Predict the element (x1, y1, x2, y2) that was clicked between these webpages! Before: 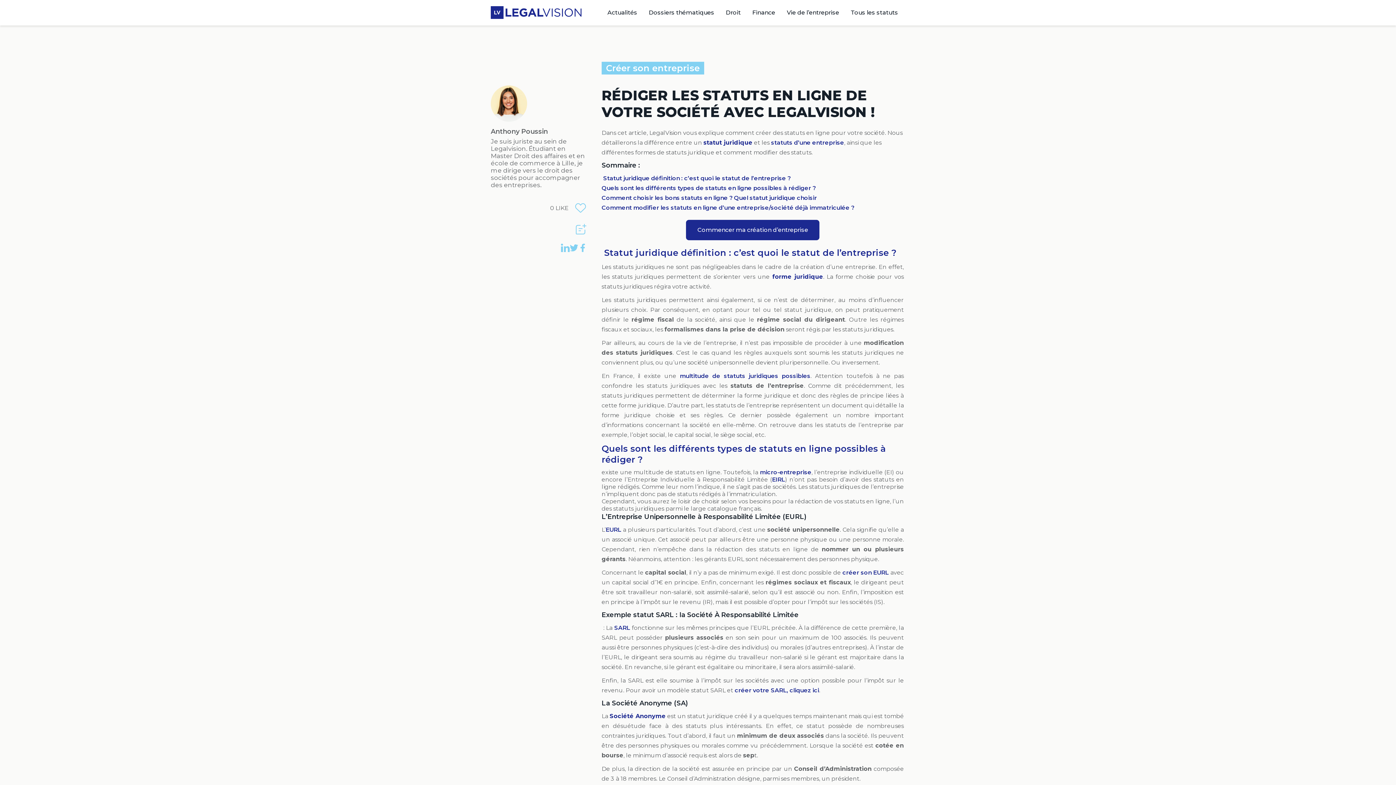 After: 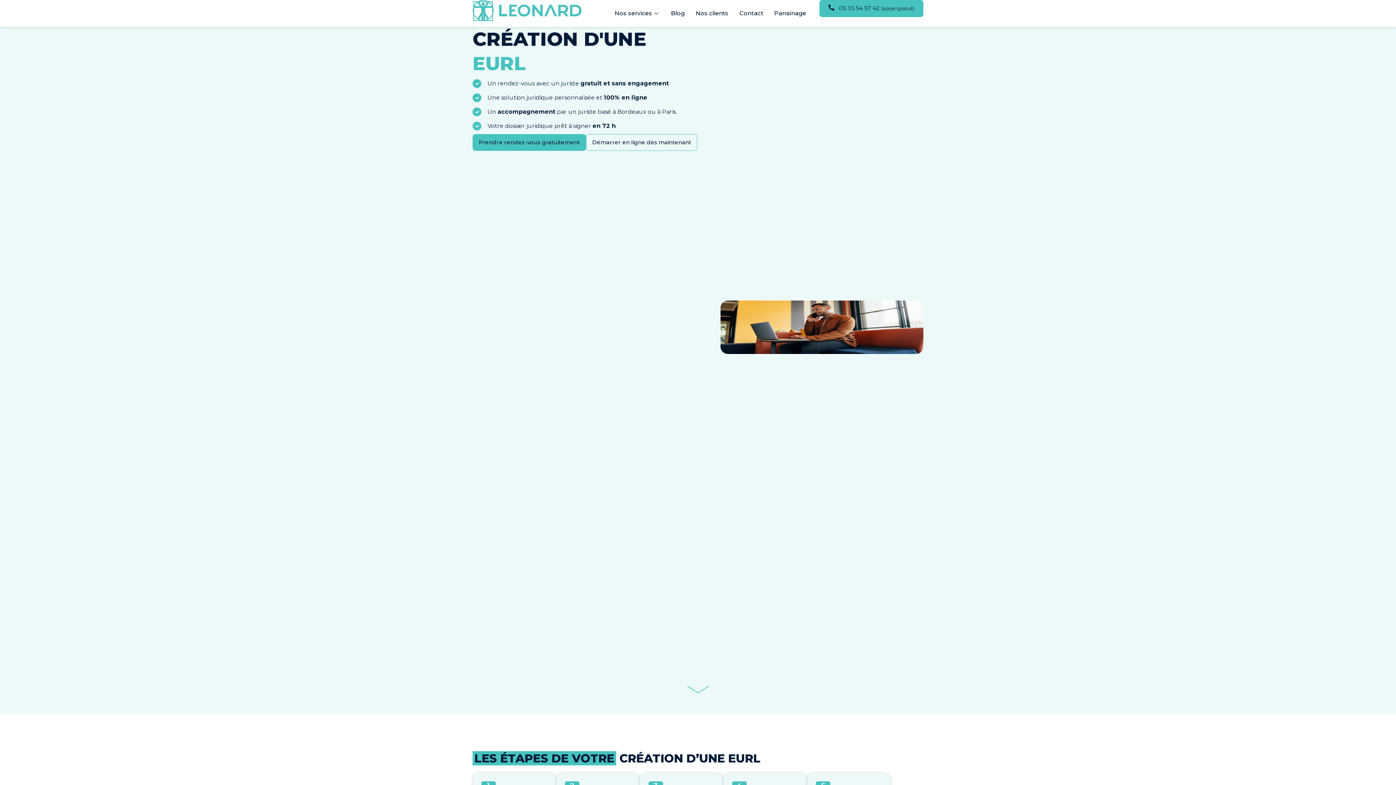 Action: bbox: (605, 526, 621, 533) label: EURL